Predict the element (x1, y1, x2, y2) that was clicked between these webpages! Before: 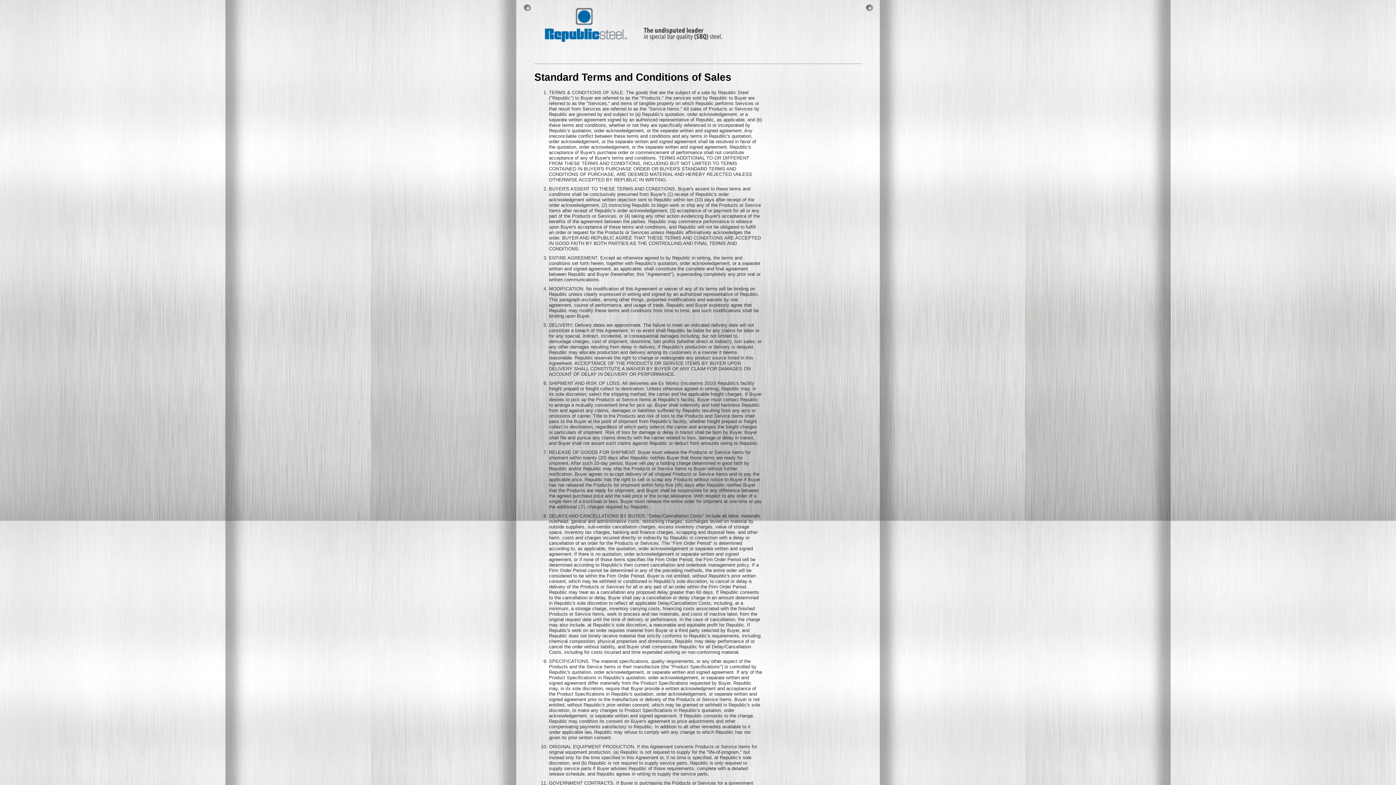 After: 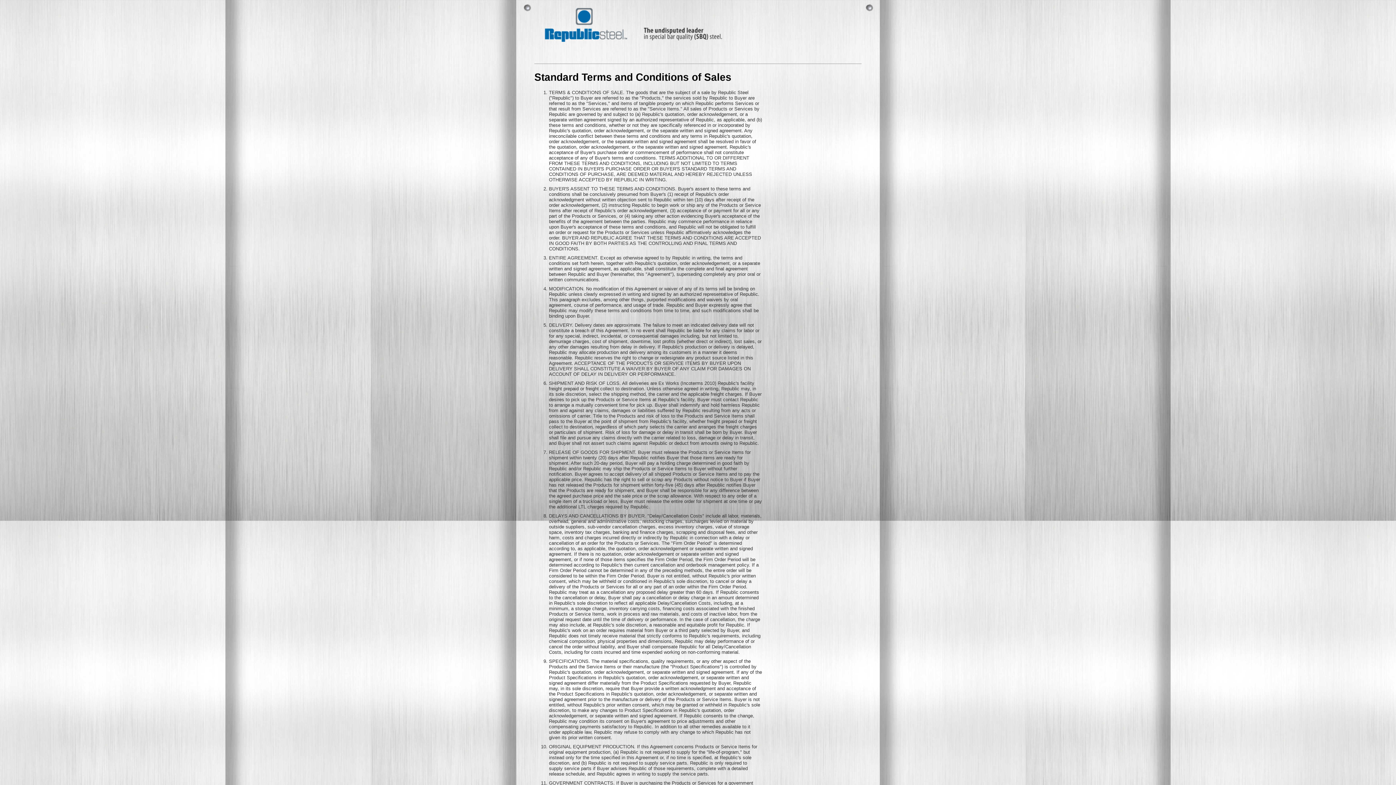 Action: bbox: (516, 46, 629, 51)